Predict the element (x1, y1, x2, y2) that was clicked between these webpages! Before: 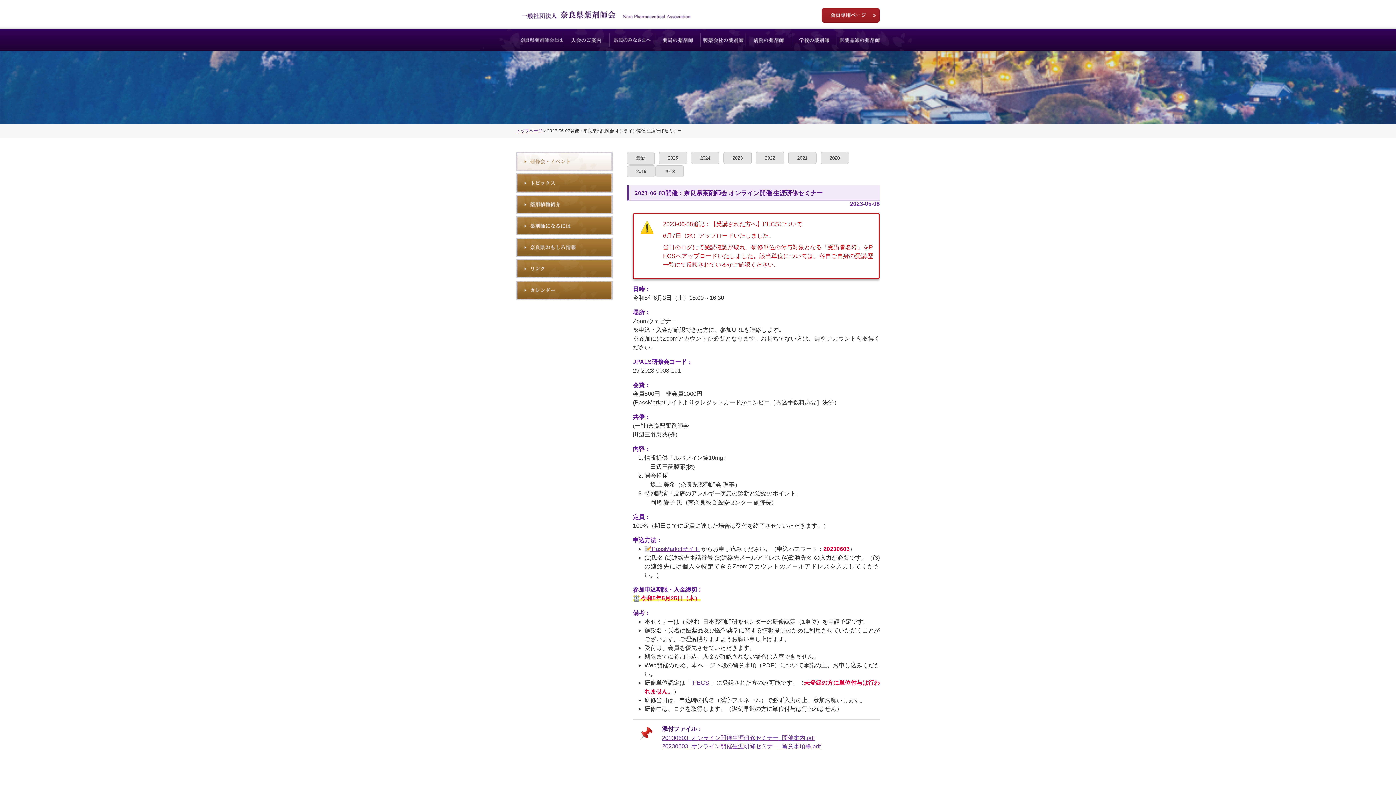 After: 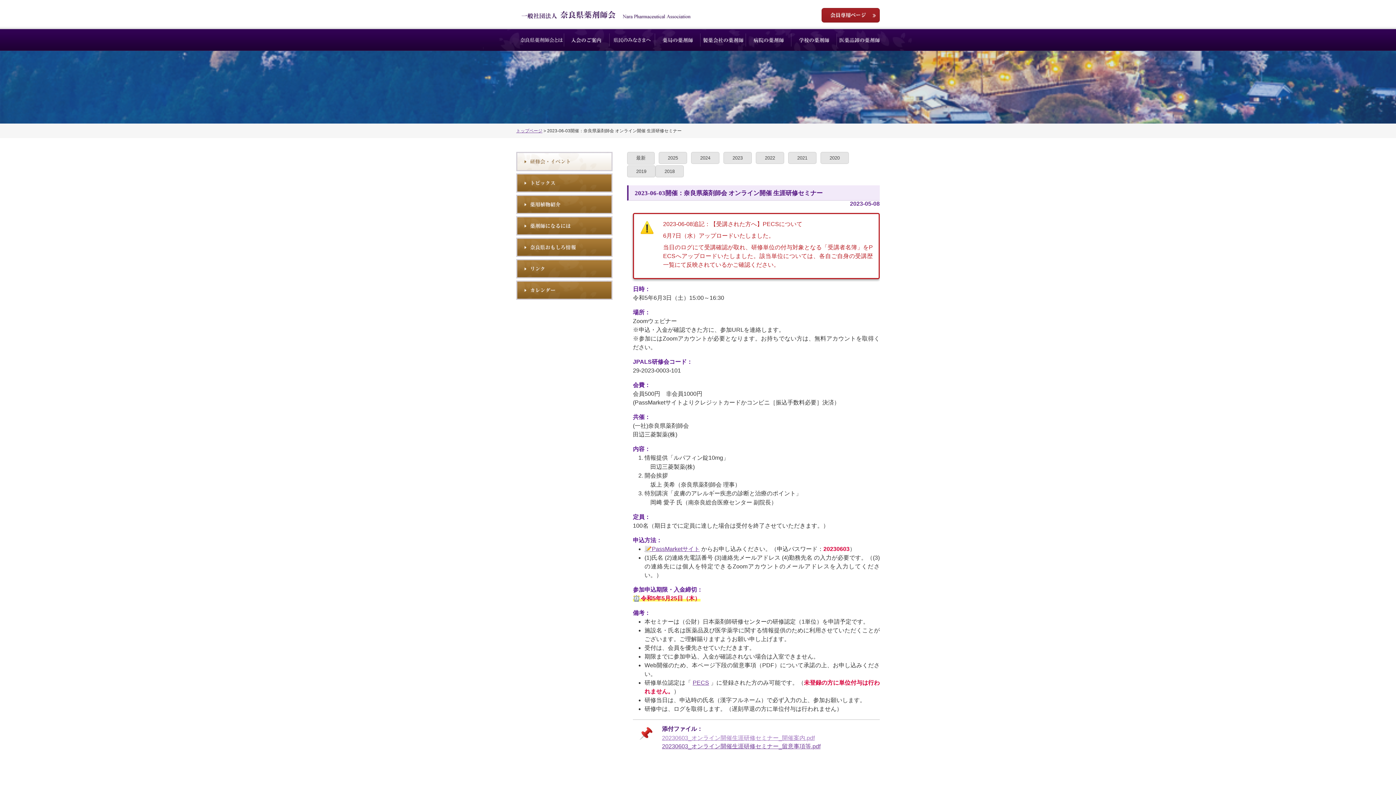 Action: bbox: (662, 735, 814, 741) label: 20230603_オンライン開催生涯研修セミナー_開催案内.pdf